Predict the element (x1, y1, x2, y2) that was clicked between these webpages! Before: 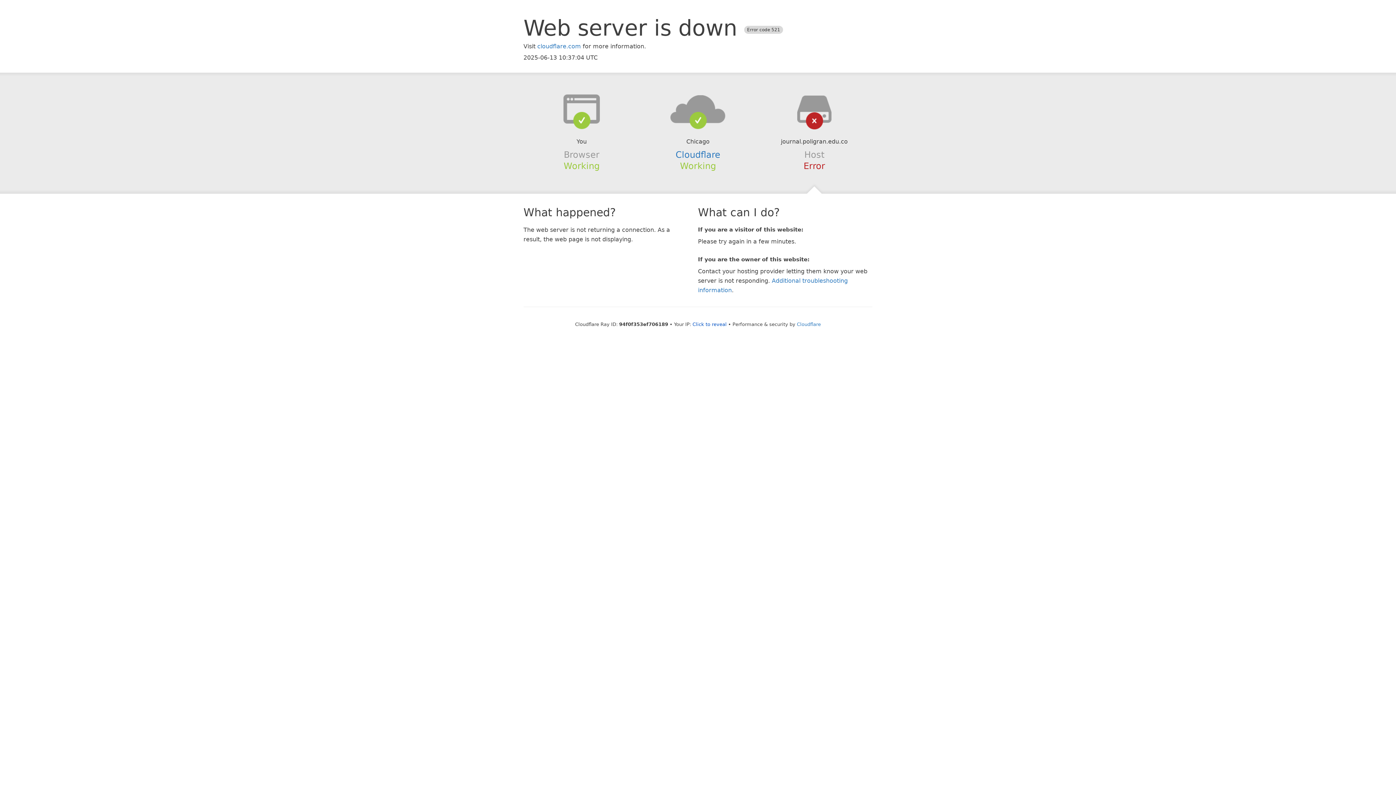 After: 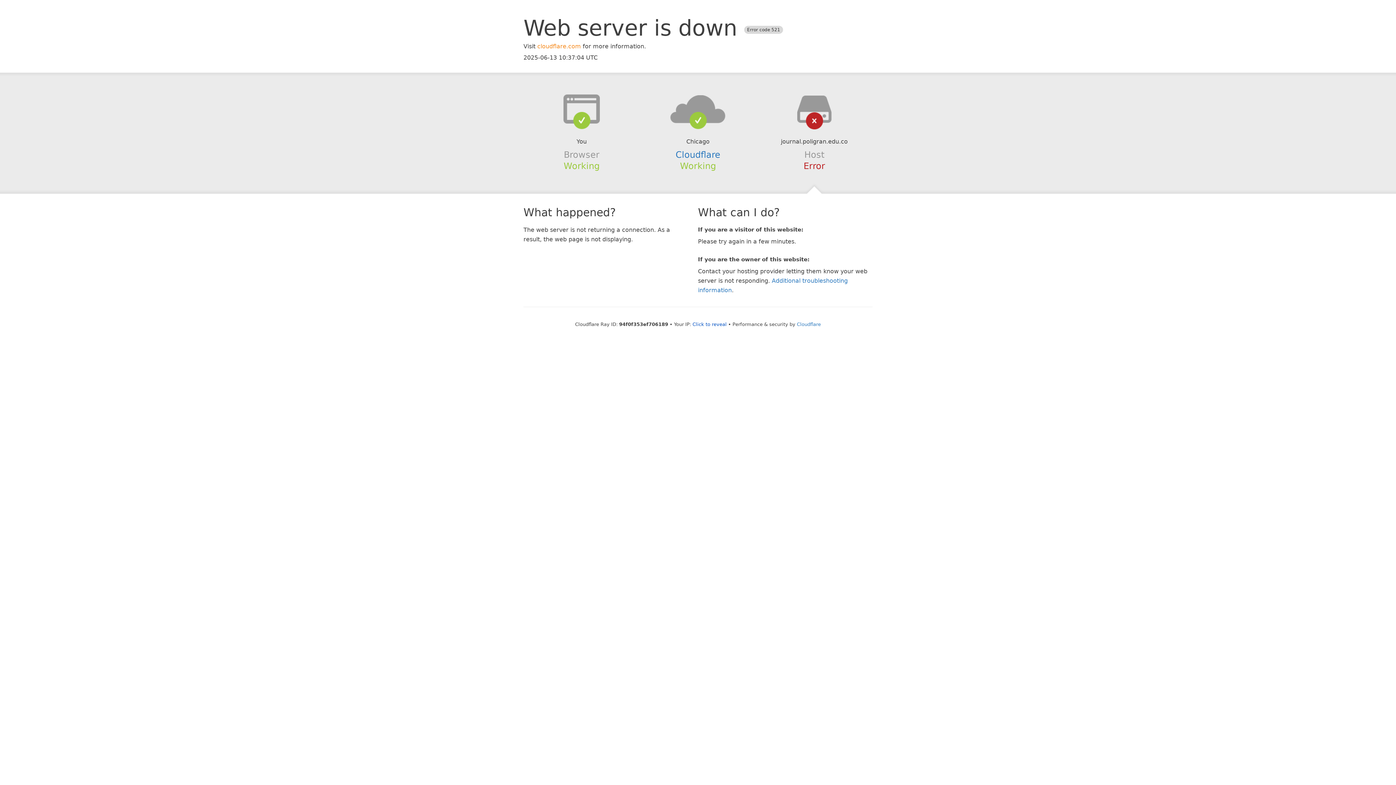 Action: label: cloudflare.com bbox: (537, 42, 581, 49)